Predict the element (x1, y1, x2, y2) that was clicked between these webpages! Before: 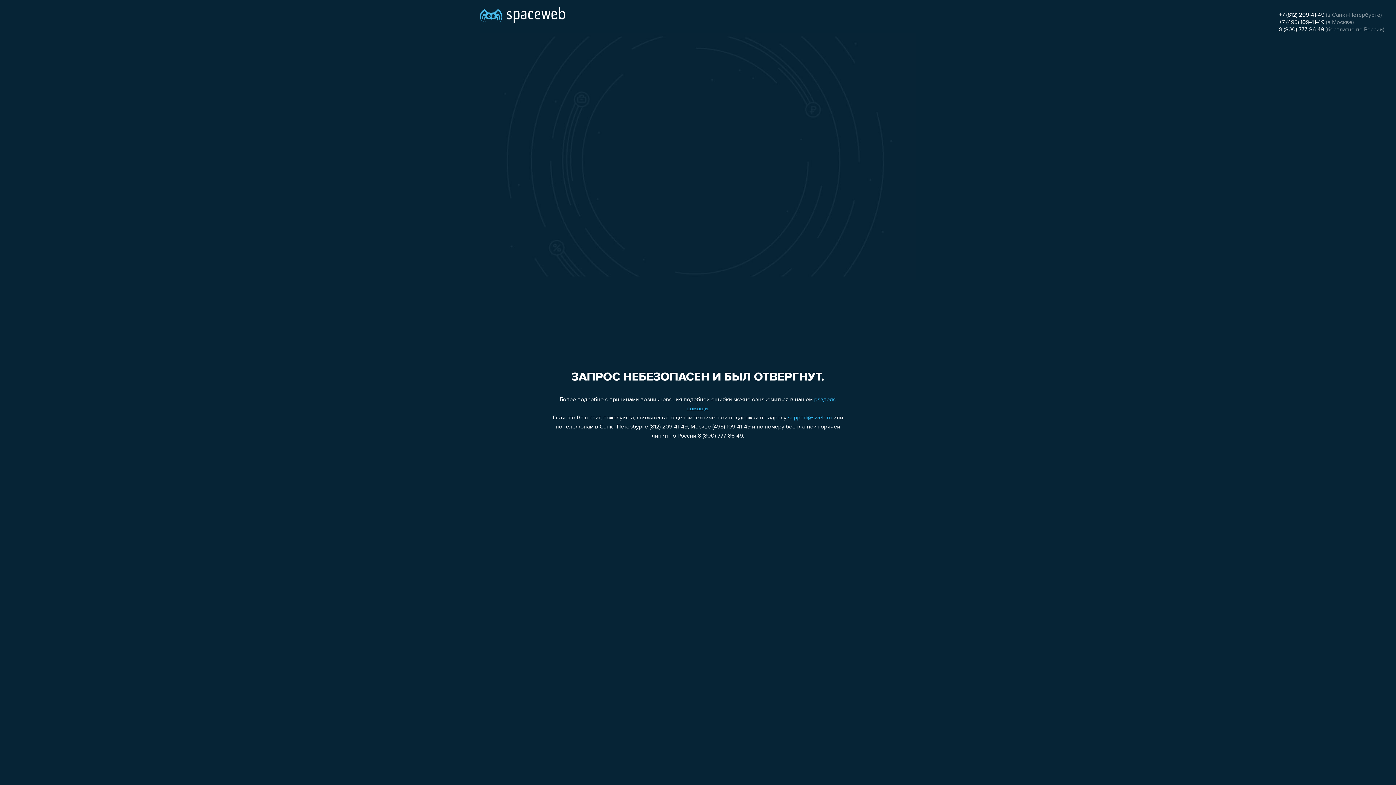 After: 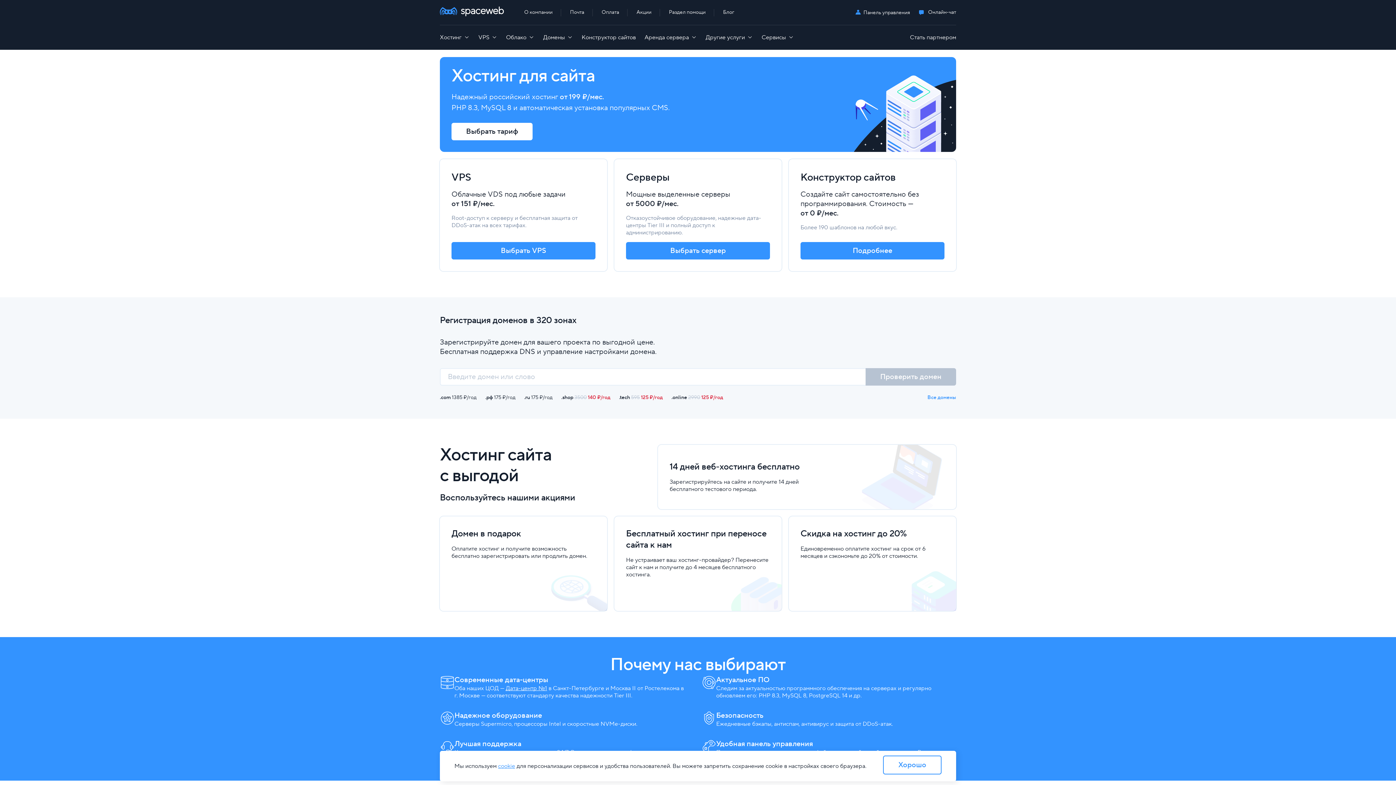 Action: bbox: (480, 0, 565, 25)